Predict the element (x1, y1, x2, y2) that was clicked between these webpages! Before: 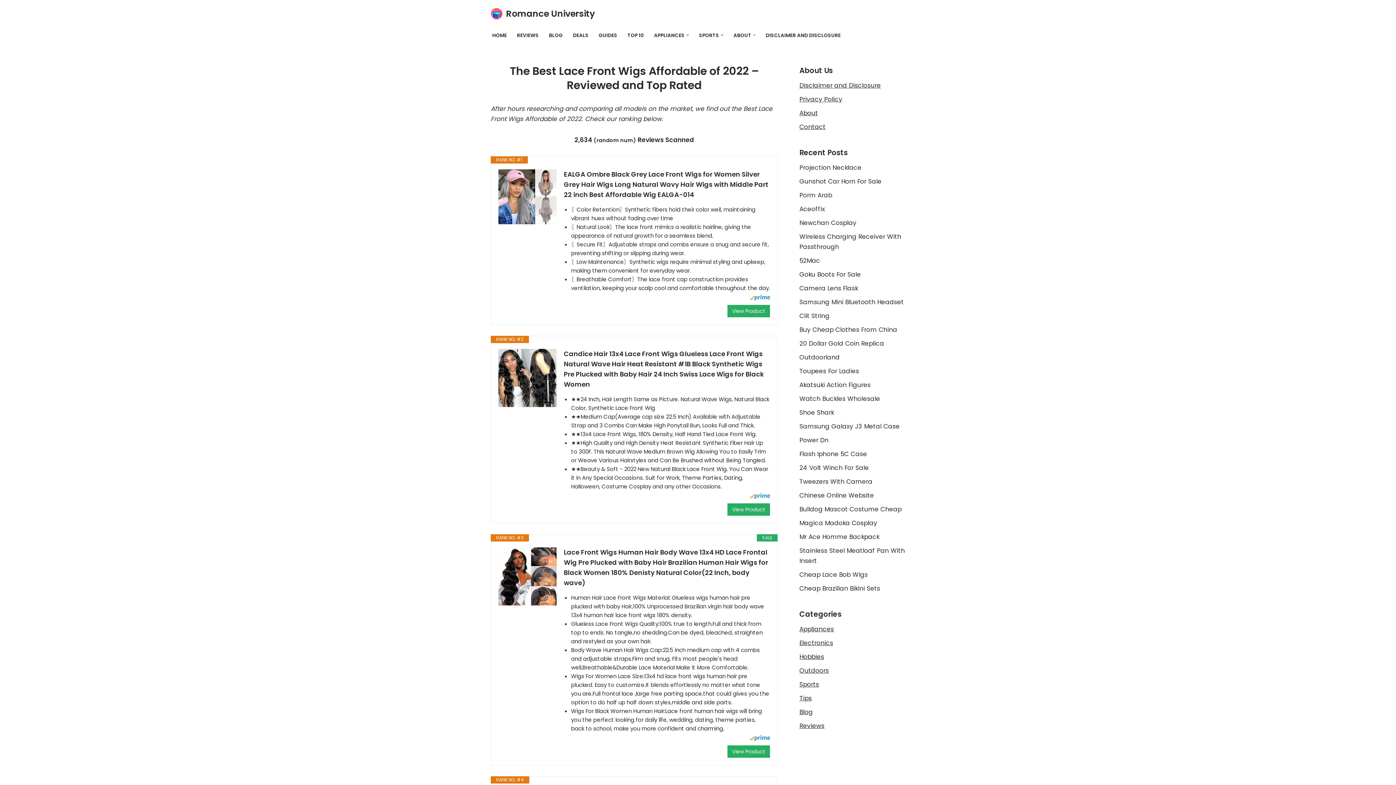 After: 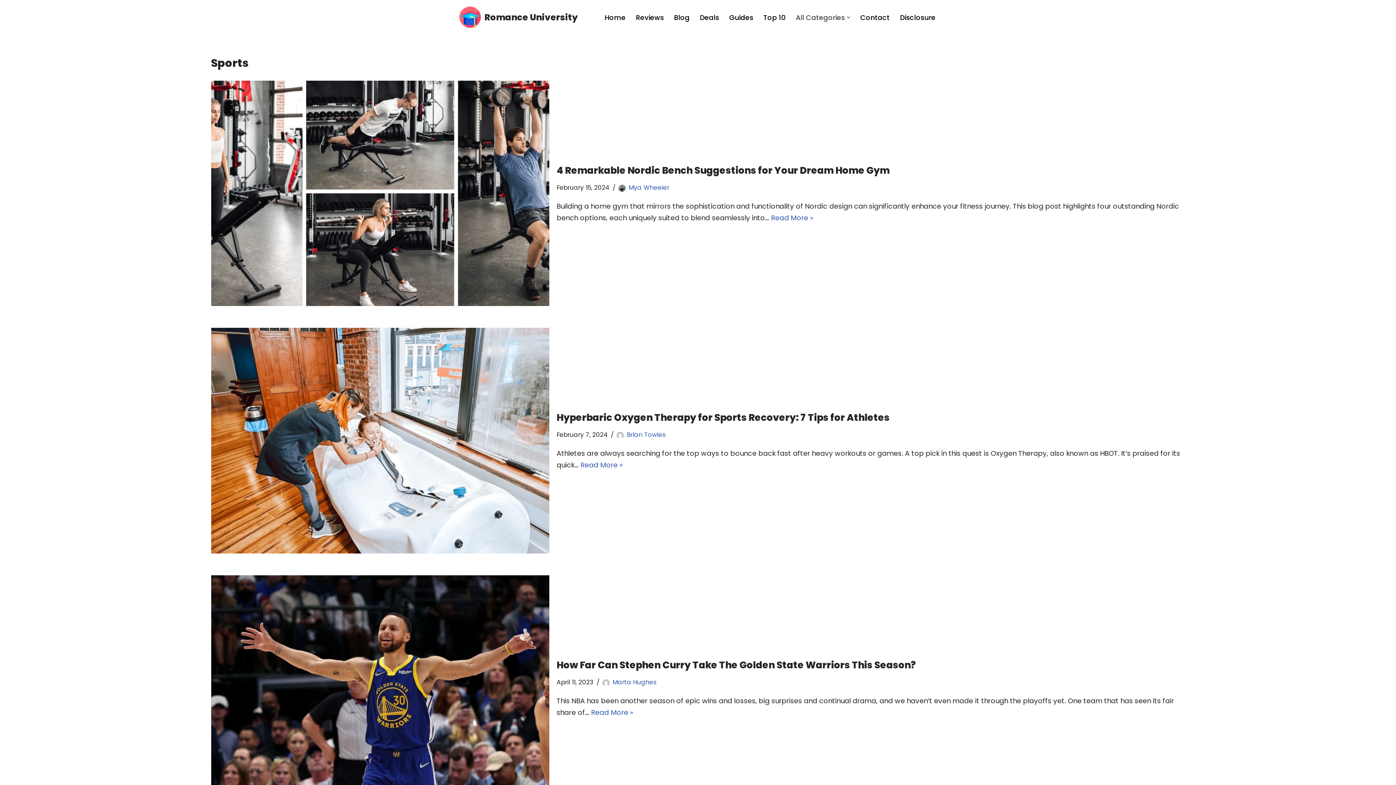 Action: label: SPORTS bbox: (699, 30, 719, 39)